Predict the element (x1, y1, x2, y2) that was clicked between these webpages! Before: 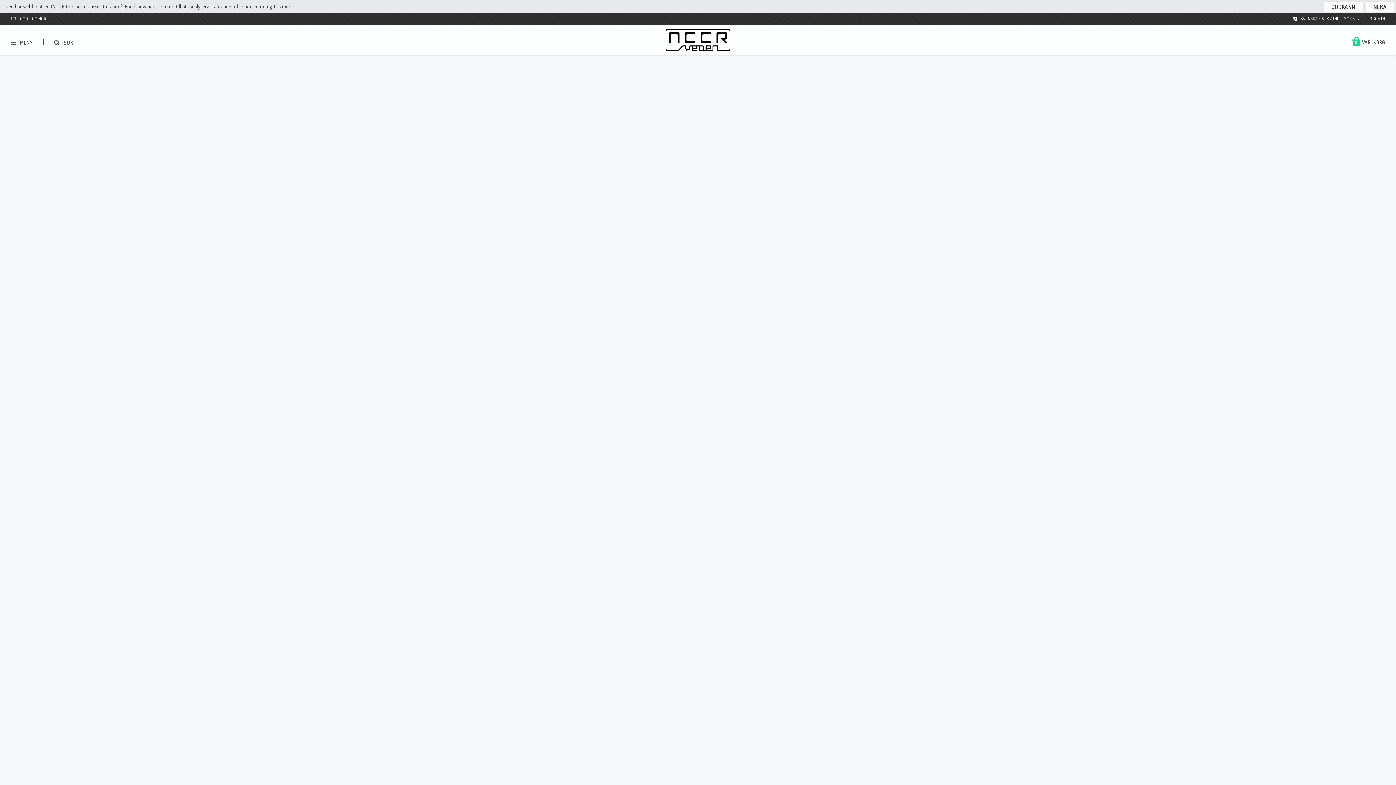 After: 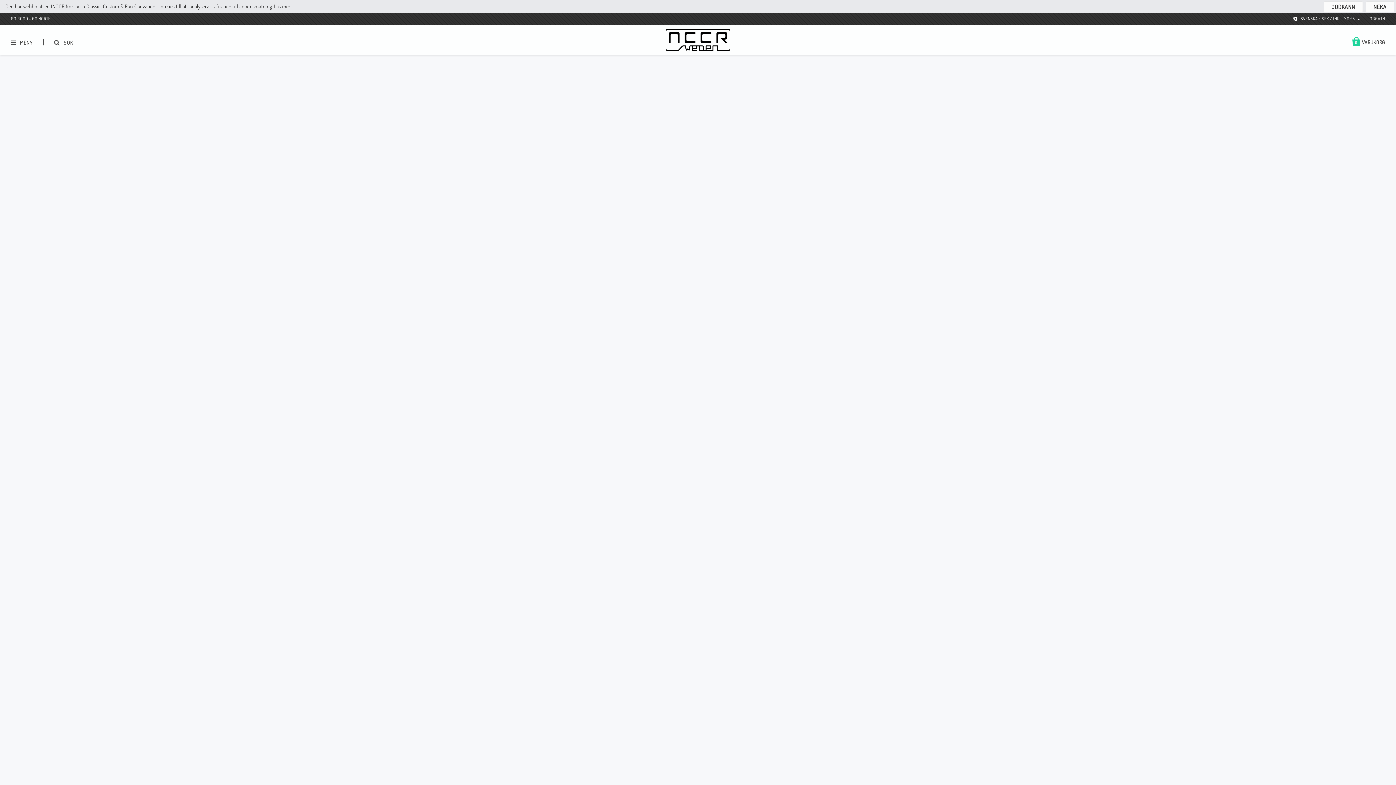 Action: bbox: (643, 28, 752, 50)